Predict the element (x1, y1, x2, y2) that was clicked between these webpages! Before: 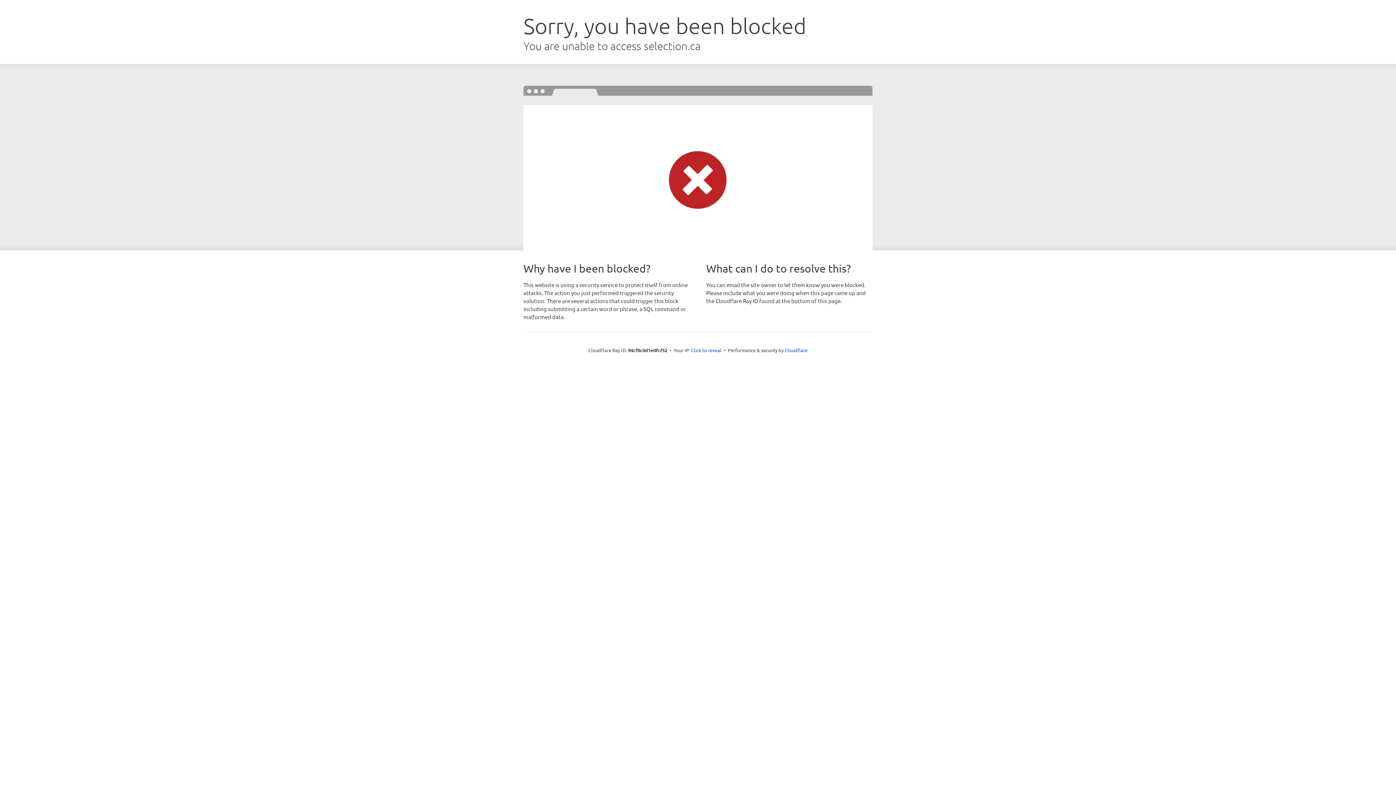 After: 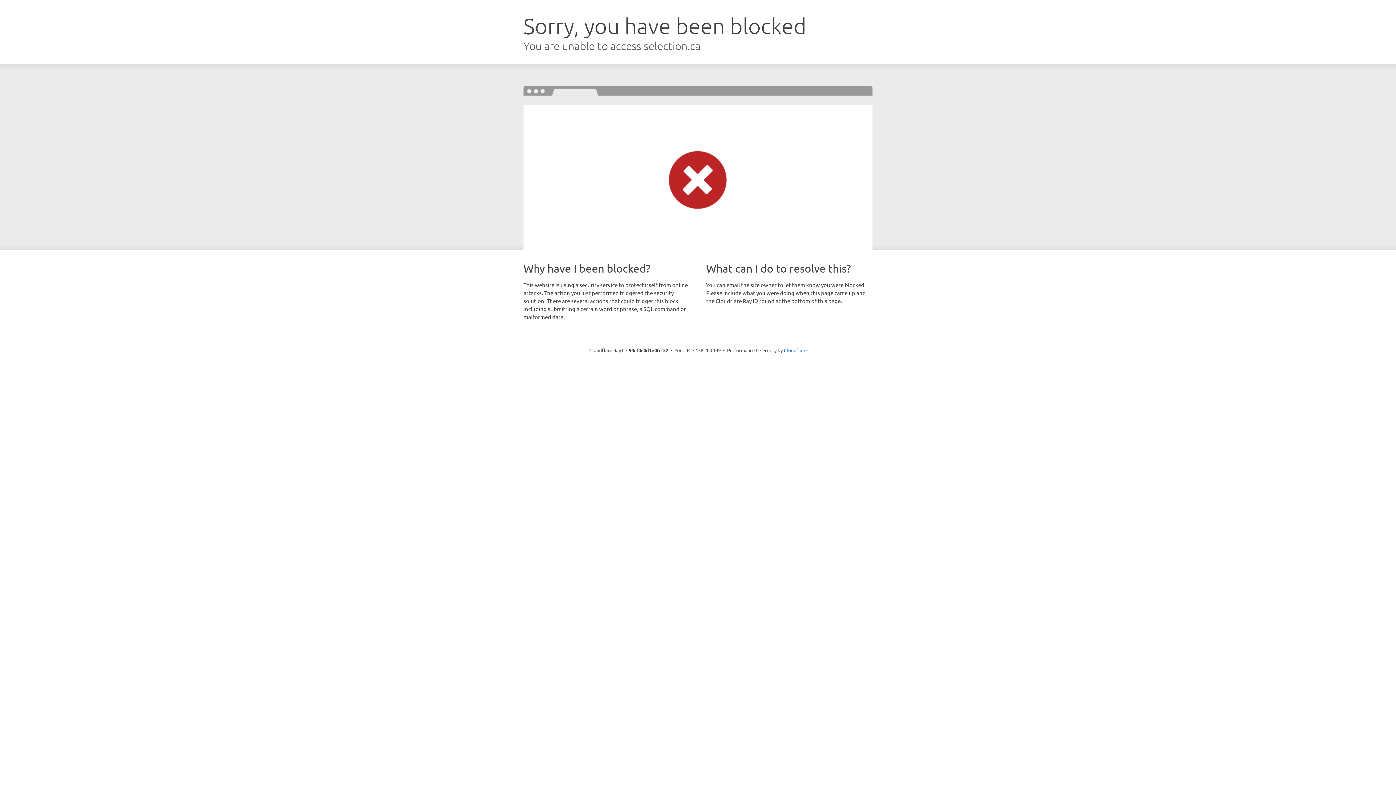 Action: bbox: (691, 346, 721, 353) label: Click to reveal